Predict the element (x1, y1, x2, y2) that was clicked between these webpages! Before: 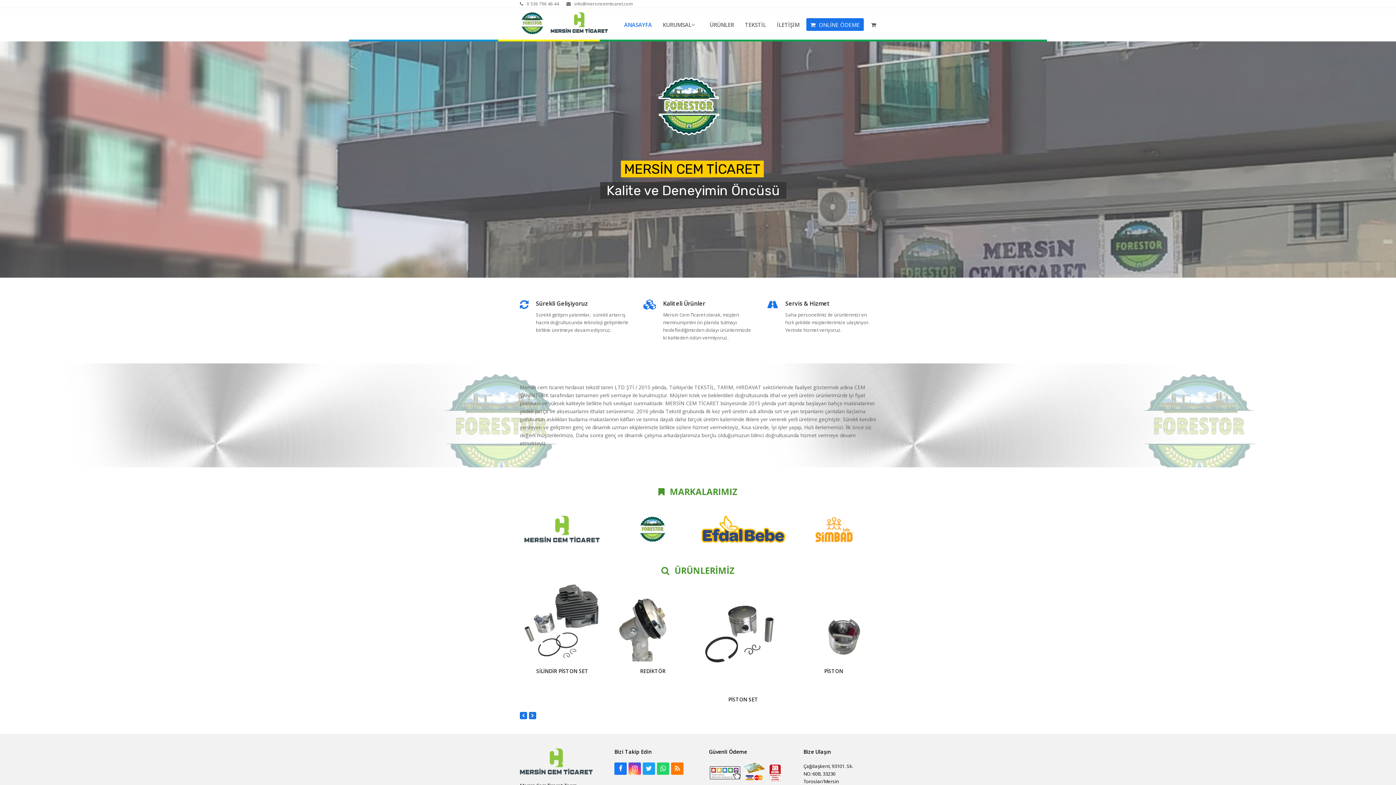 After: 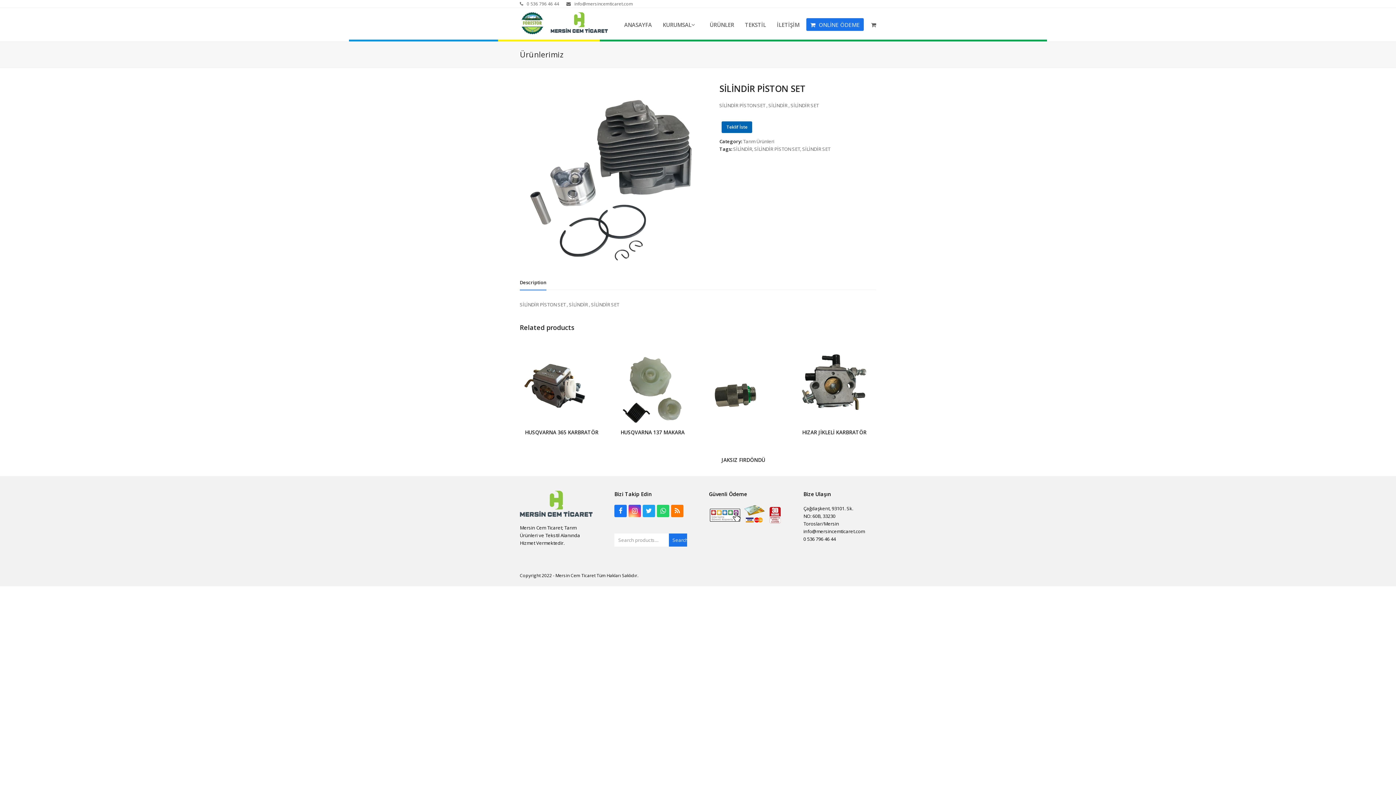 Action: bbox: (520, 668, 605, 674) label: SİLİNDİR PİSTON SET